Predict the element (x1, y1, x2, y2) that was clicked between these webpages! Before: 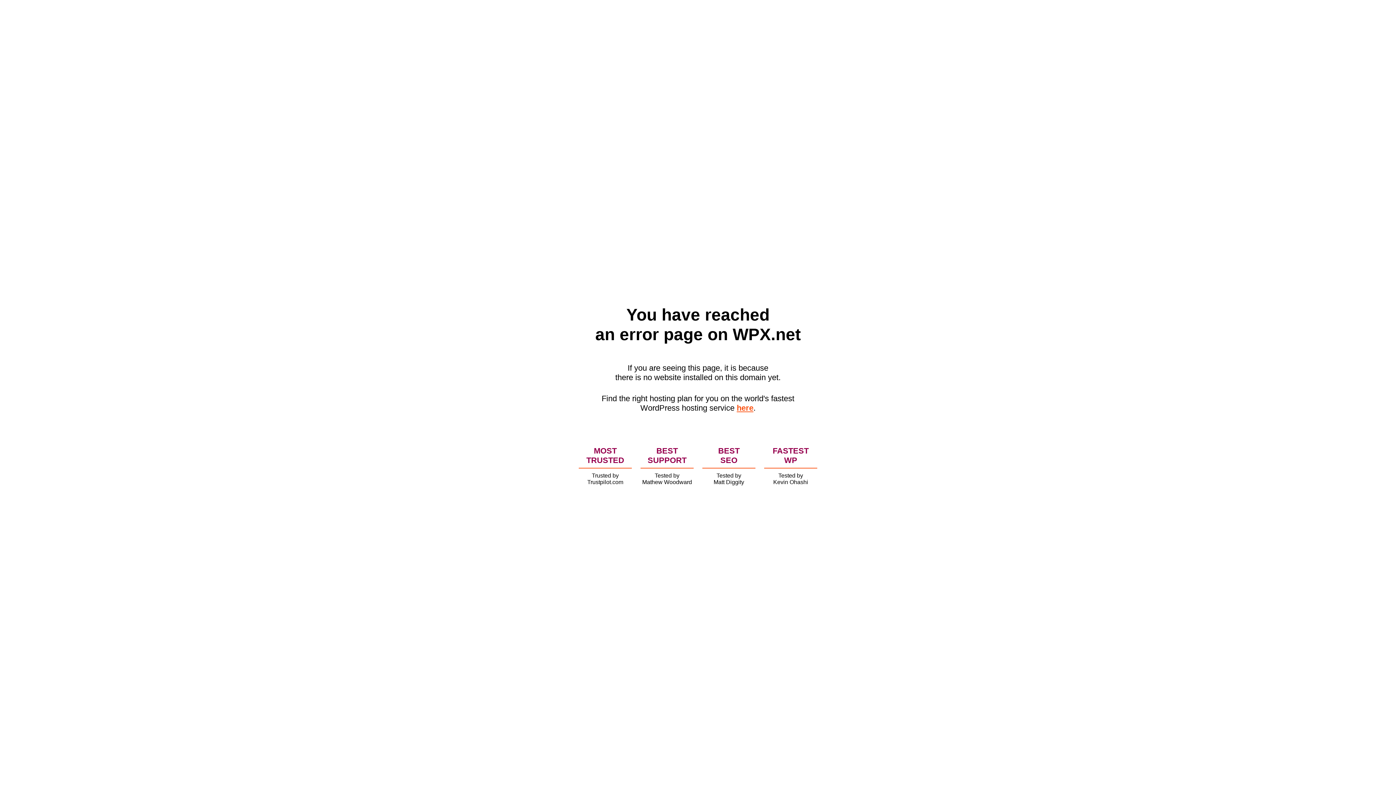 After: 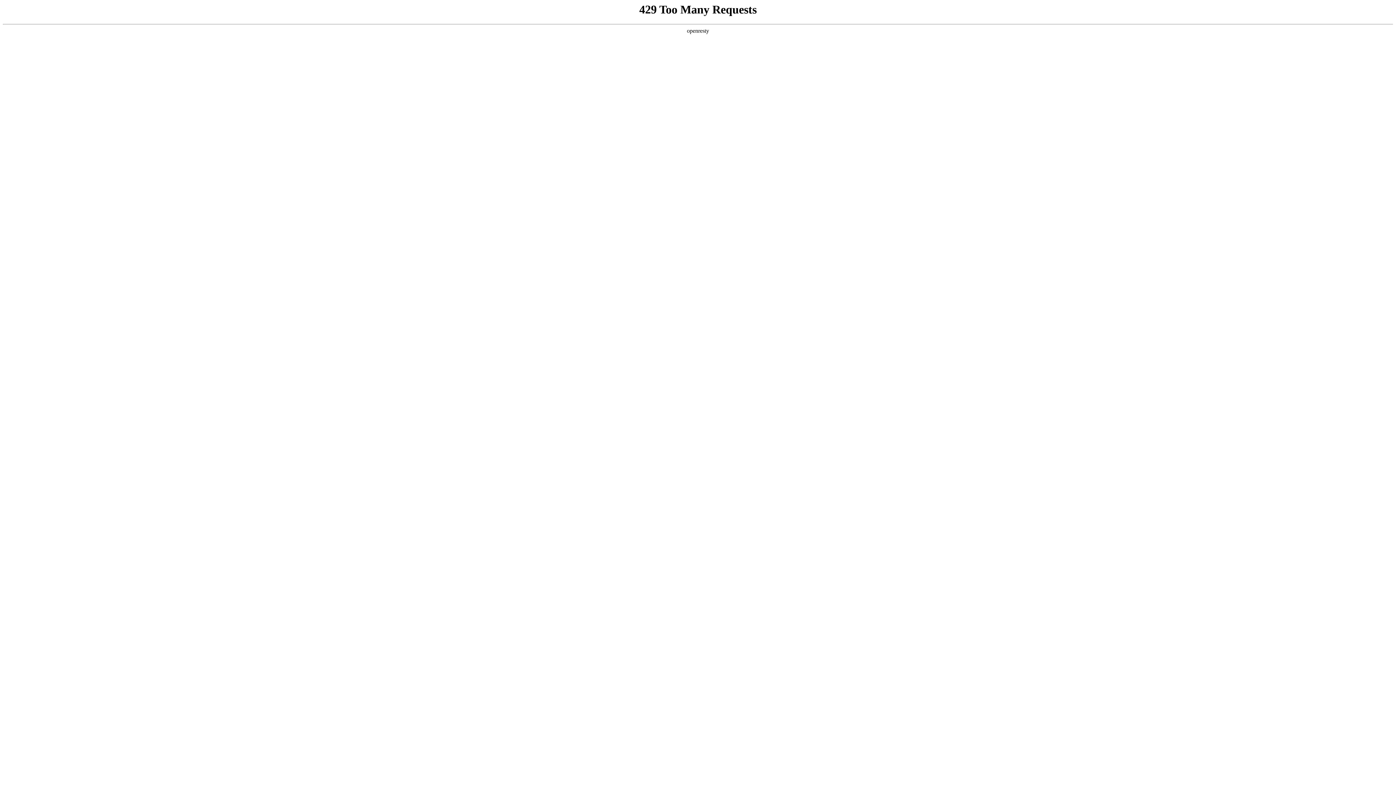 Action: label: here bbox: (736, 403, 753, 412)